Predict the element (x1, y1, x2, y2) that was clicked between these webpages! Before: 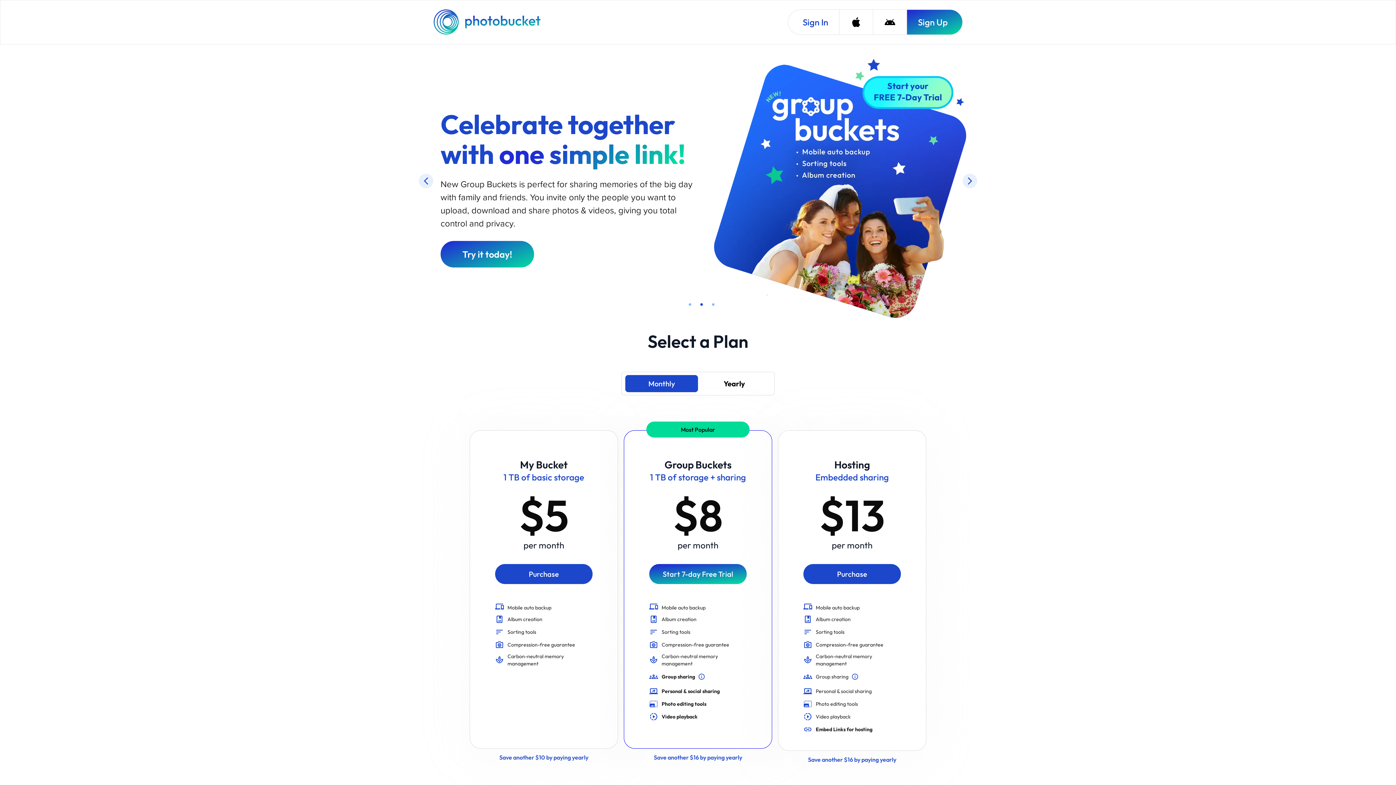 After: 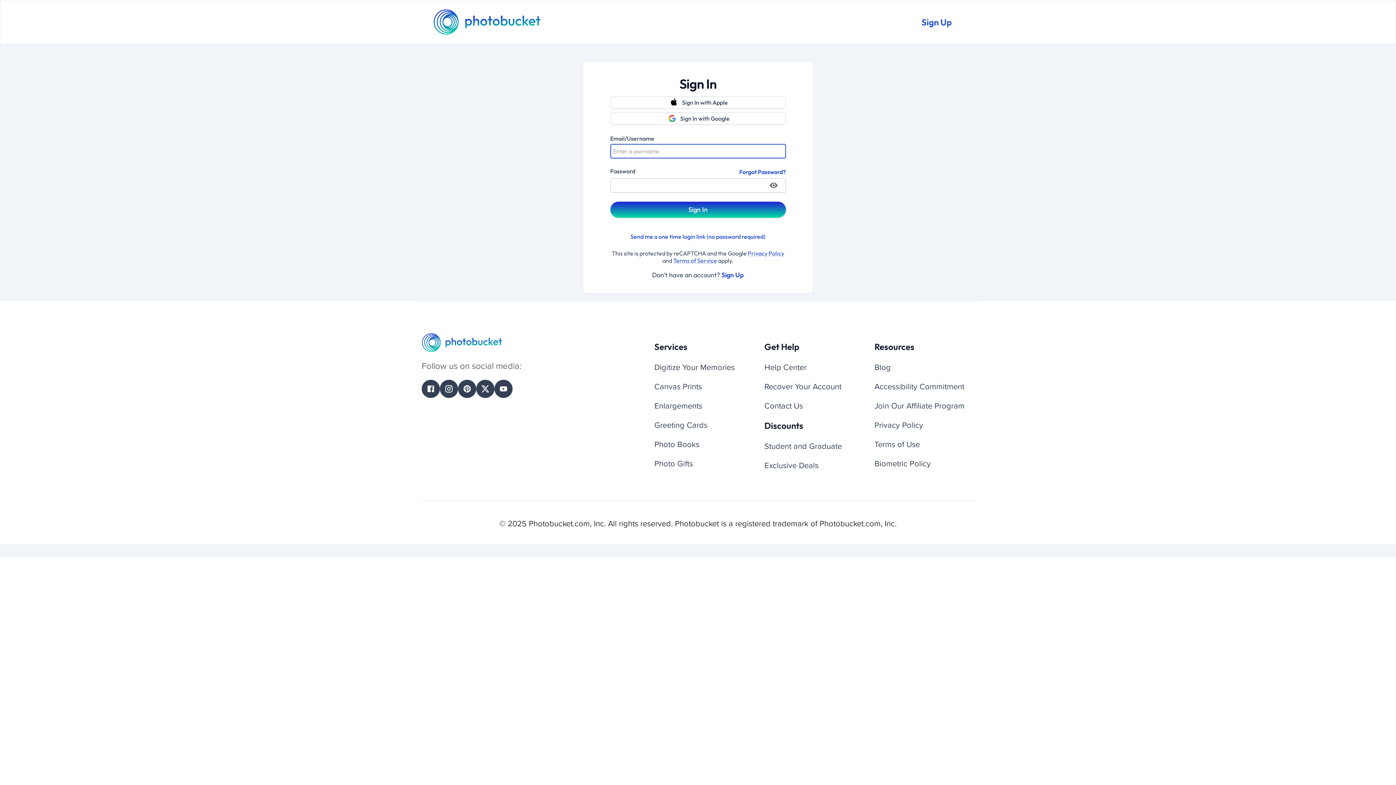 Action: label: Sign In bbox: (788, 9, 839, 34)